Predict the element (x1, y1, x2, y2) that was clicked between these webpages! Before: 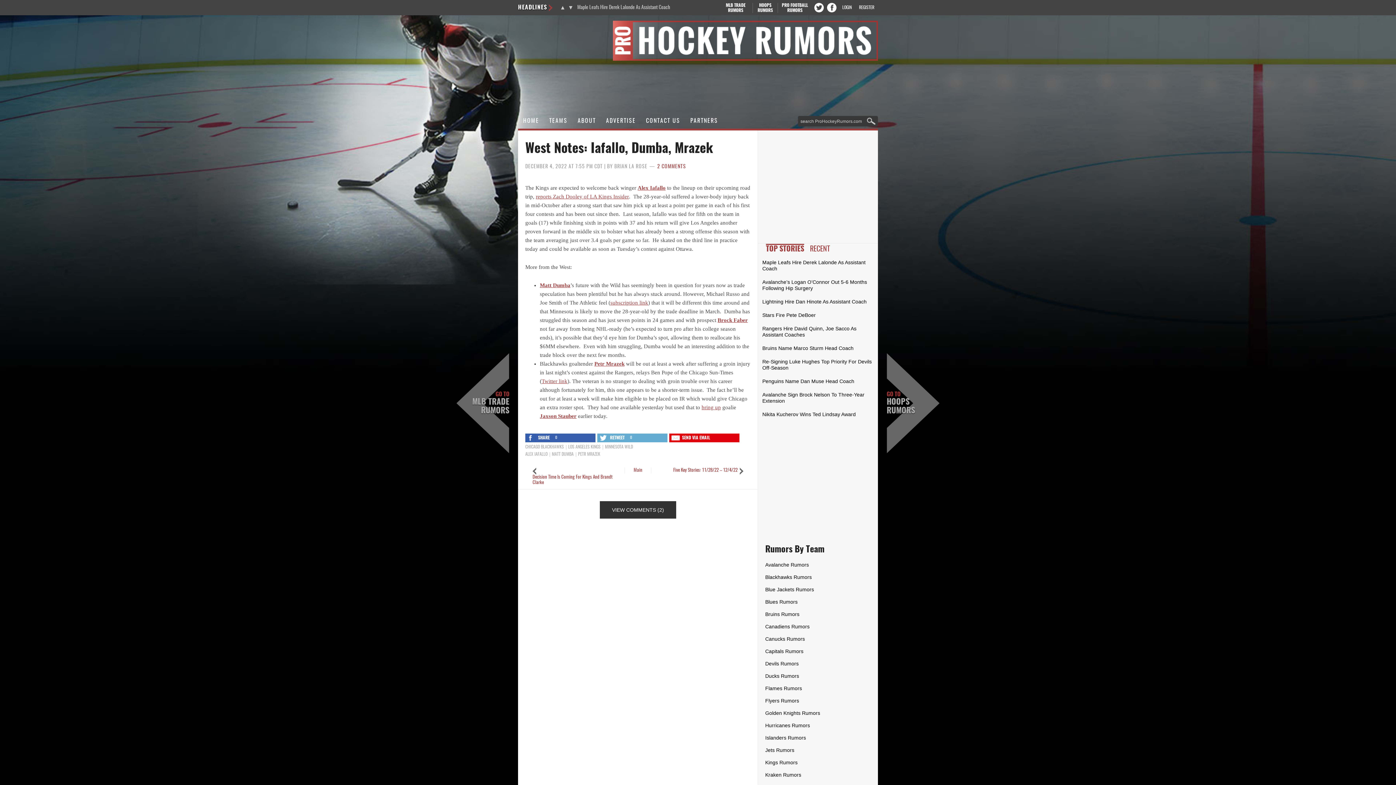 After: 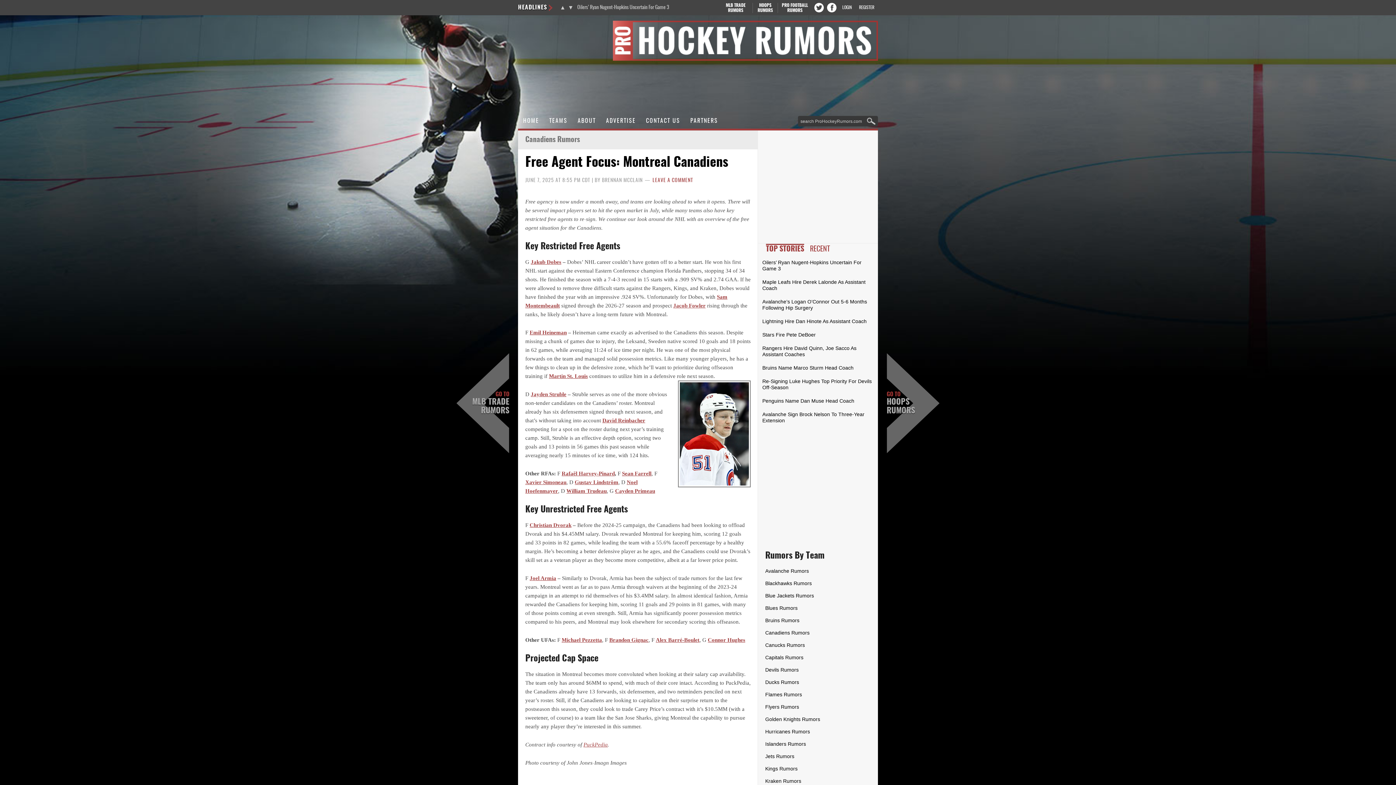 Action: bbox: (765, 624, 809, 629) label: Canadiens Rumors